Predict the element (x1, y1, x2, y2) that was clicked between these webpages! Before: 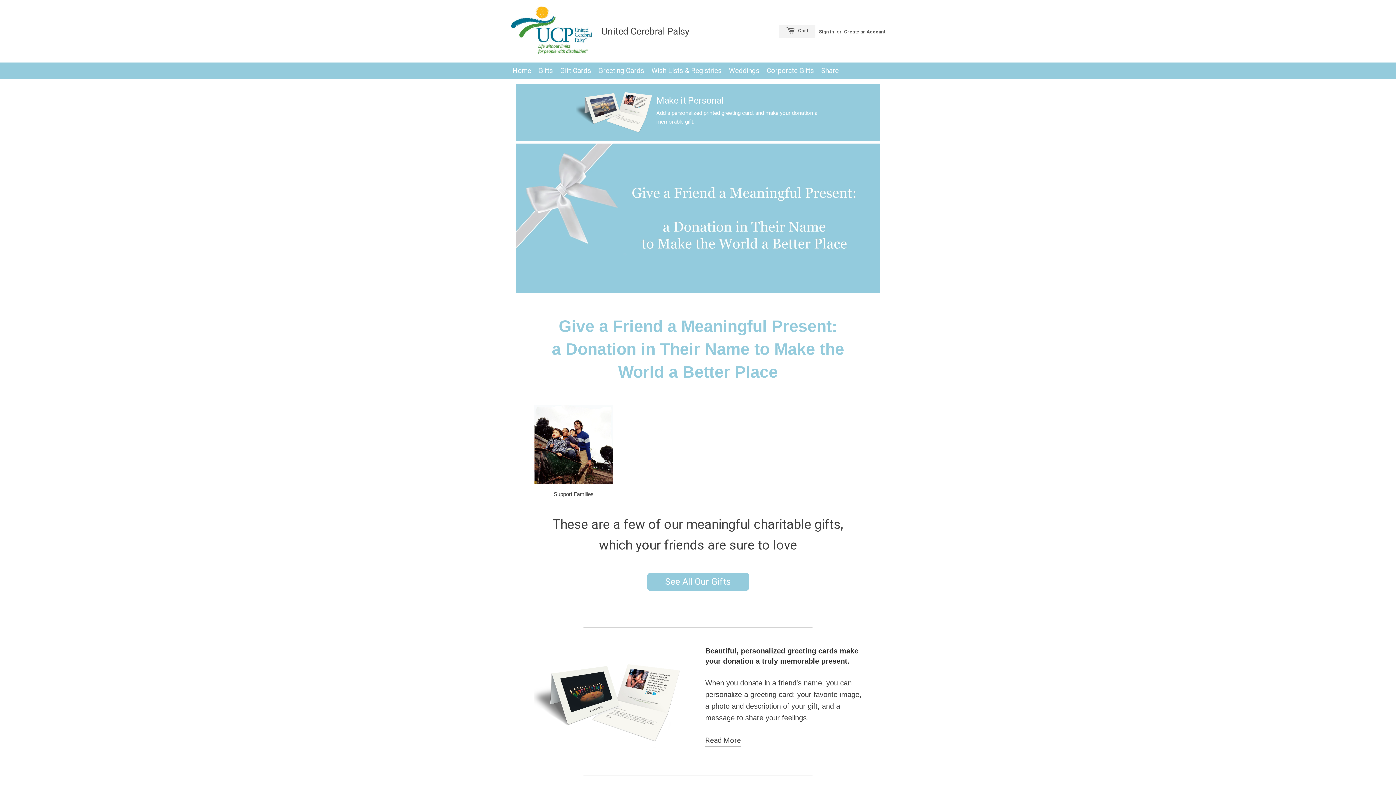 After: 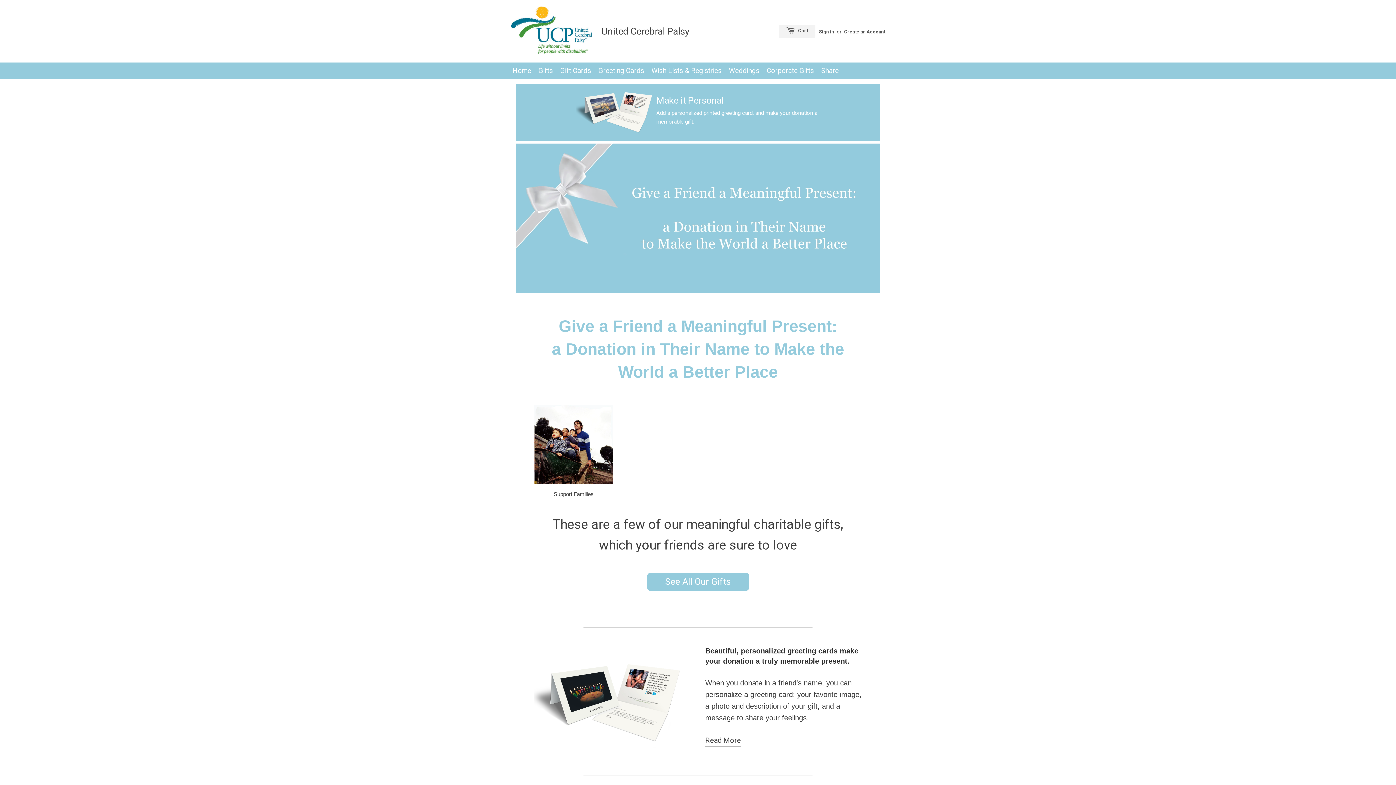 Action: label: Home bbox: (510, 62, 534, 78)